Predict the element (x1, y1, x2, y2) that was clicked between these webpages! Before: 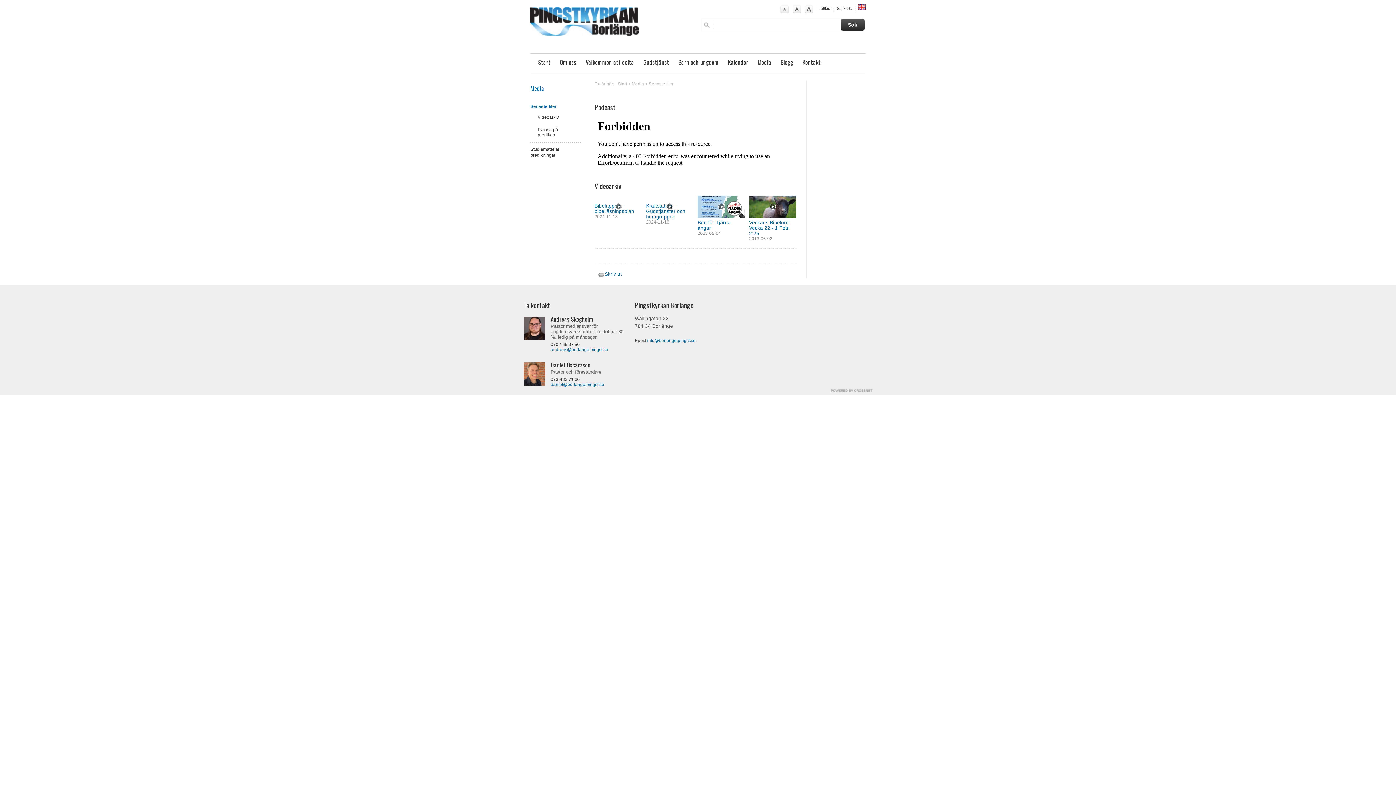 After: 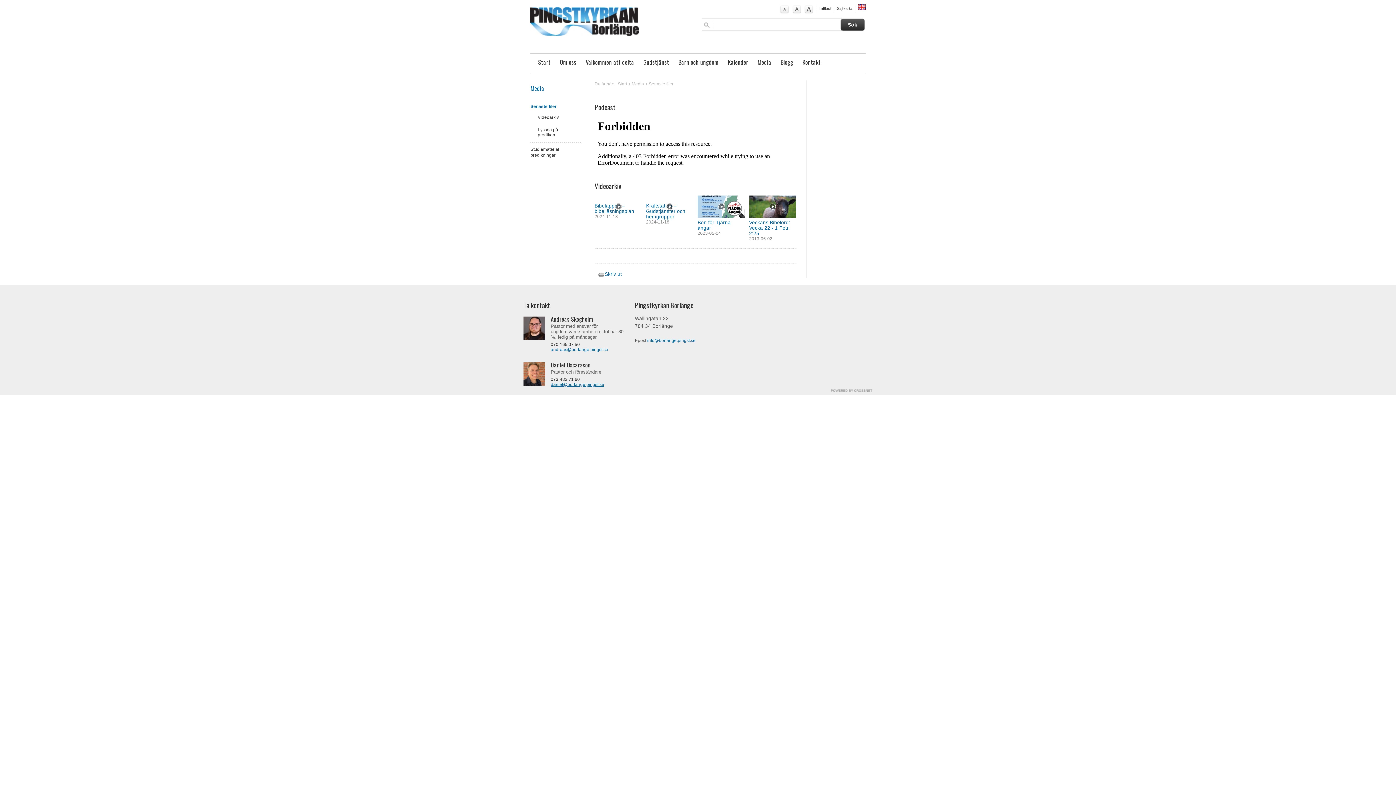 Action: label: daniel@borlange.pingst.se bbox: (550, 382, 604, 387)